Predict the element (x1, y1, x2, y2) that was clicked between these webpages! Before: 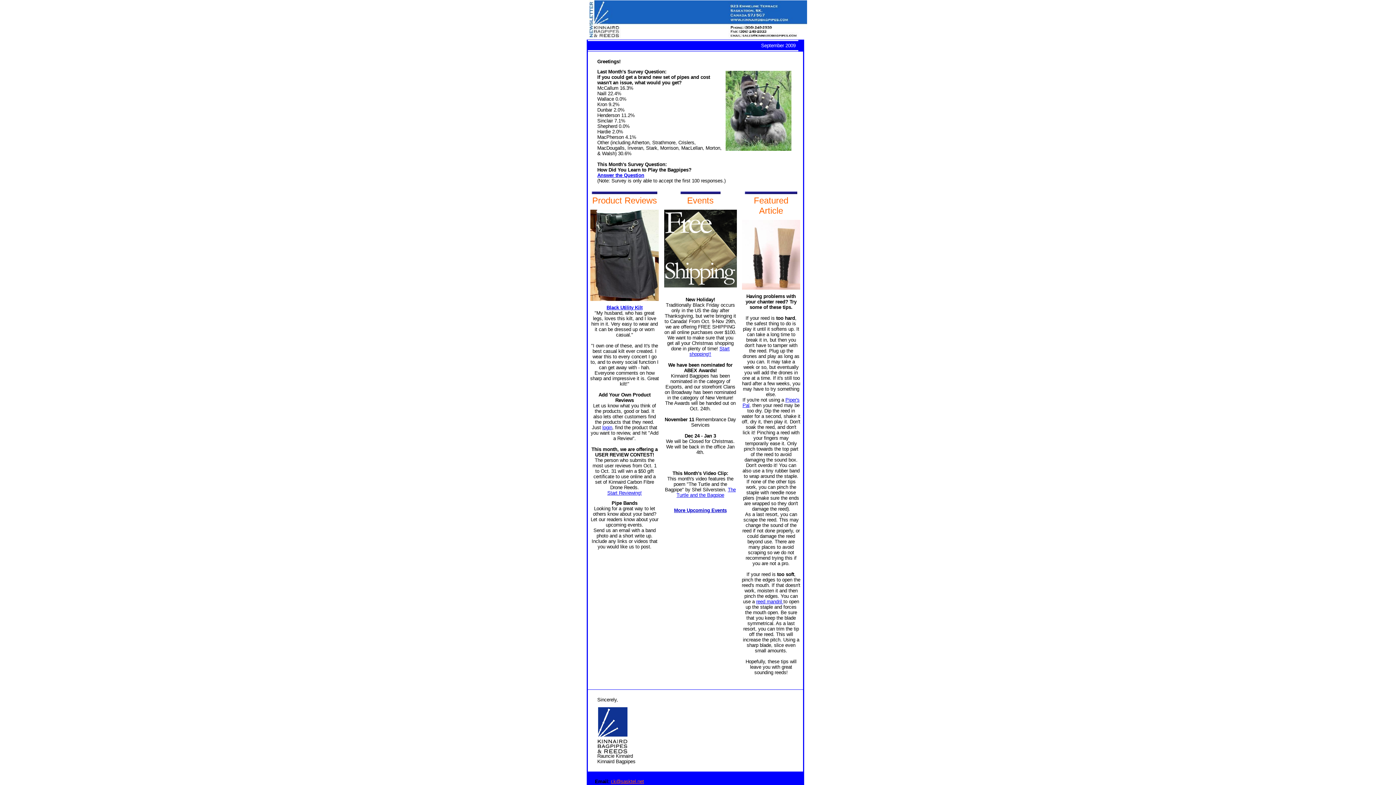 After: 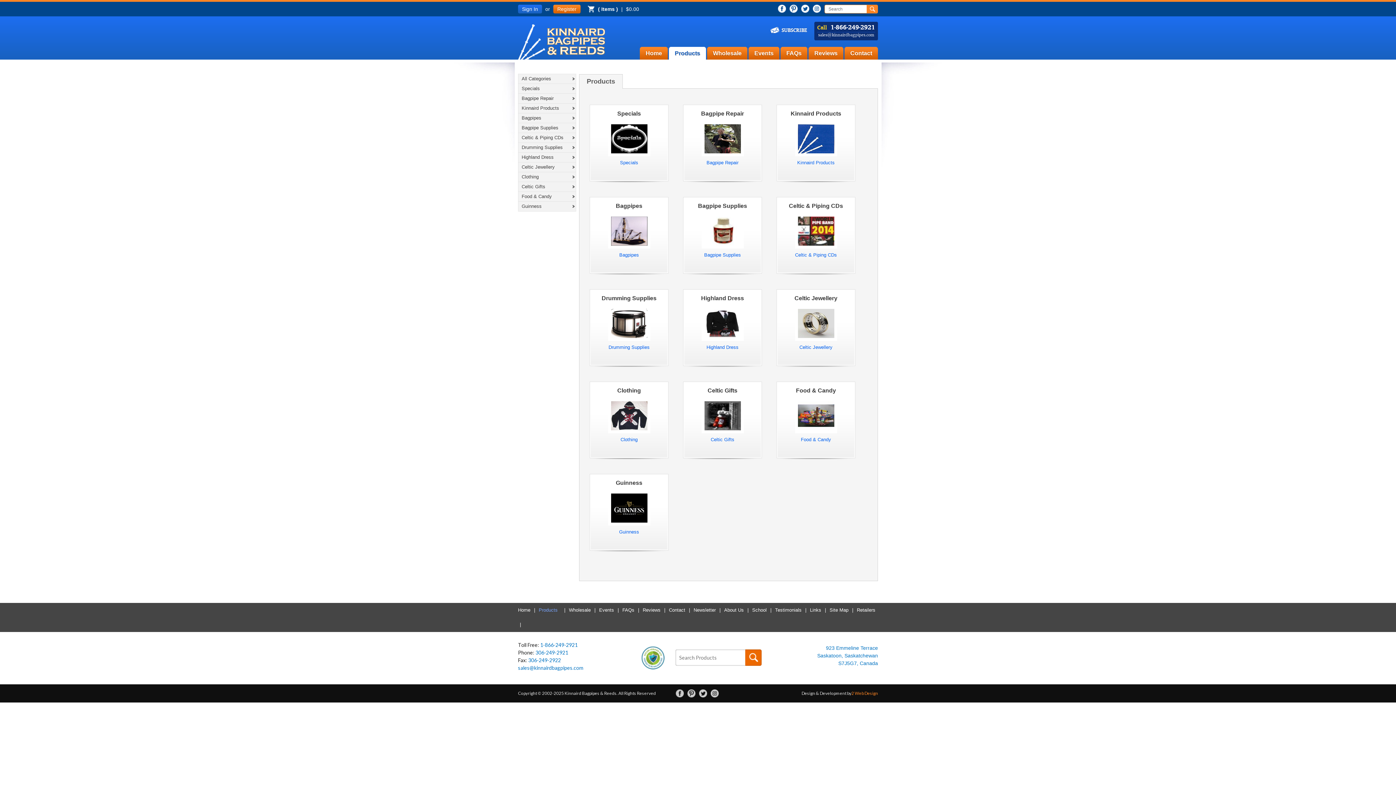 Action: bbox: (689, 346, 729, 357) label: Start shopping!!